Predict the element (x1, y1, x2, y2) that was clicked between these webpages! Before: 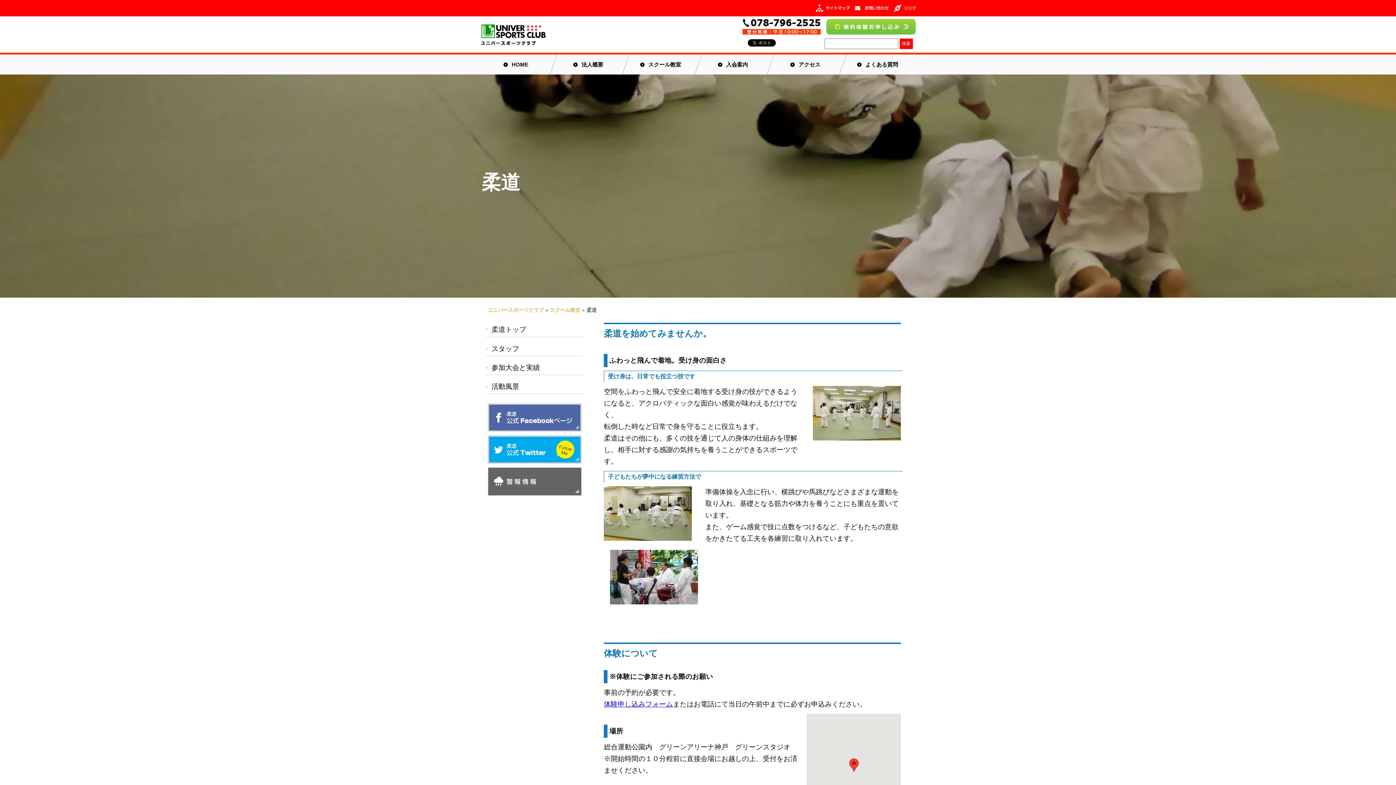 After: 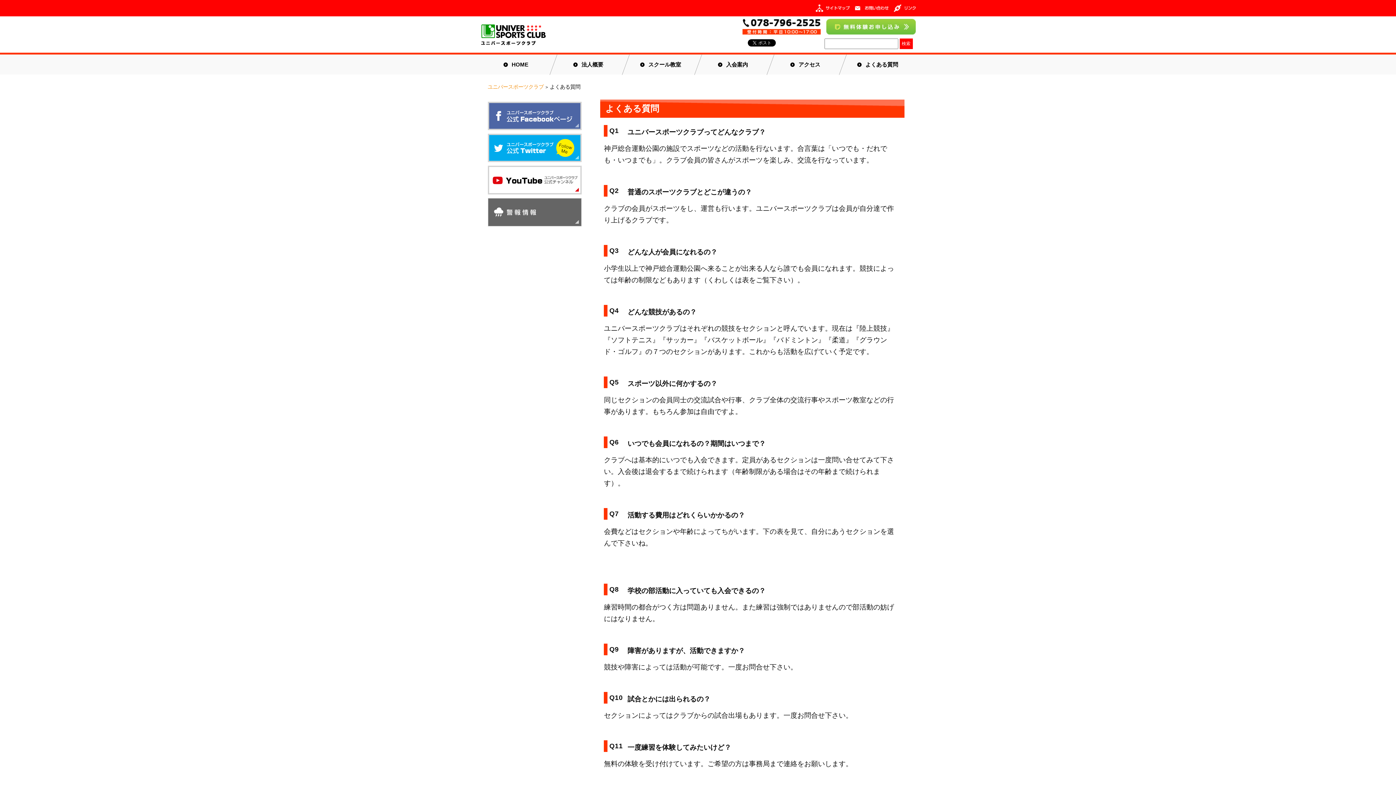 Action: label: よくある質問 bbox: (859, 55, 898, 74)